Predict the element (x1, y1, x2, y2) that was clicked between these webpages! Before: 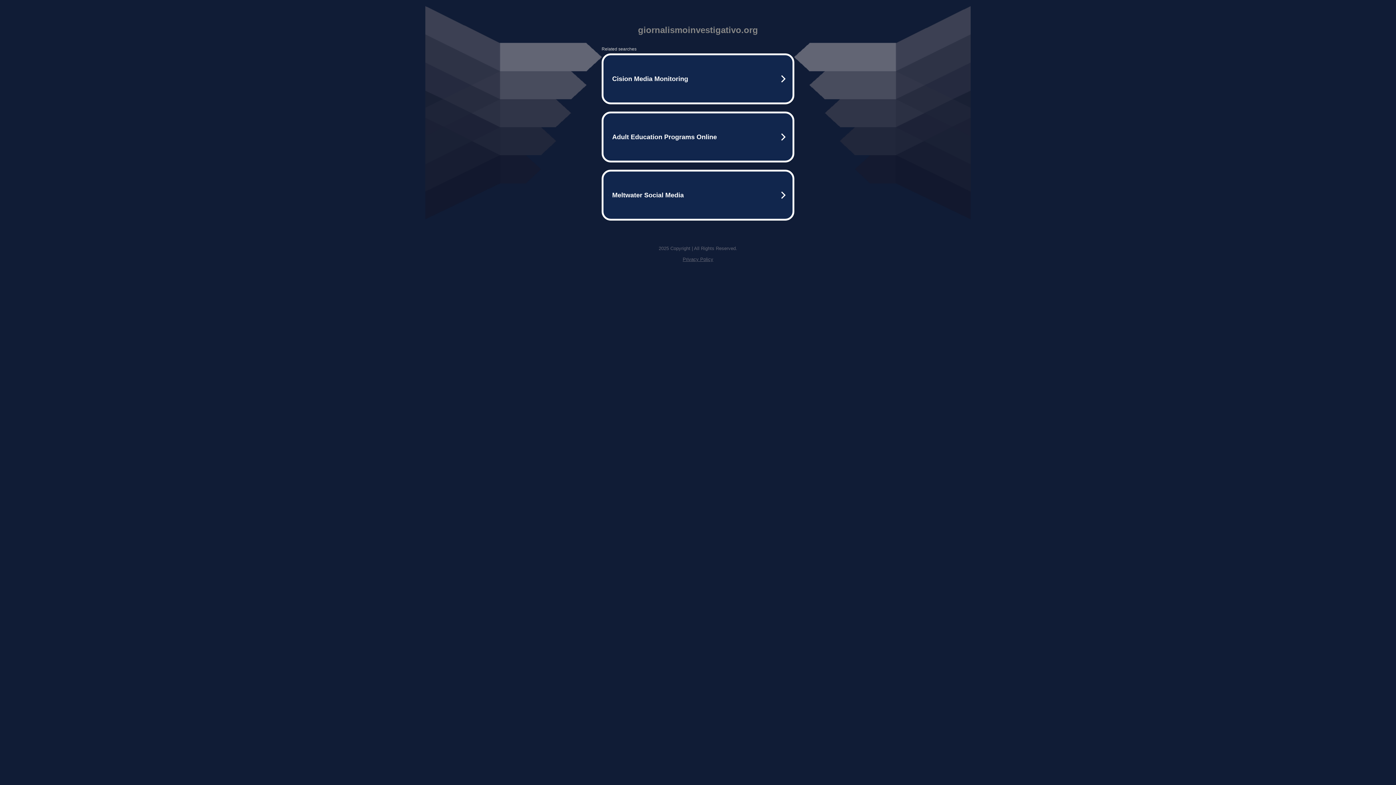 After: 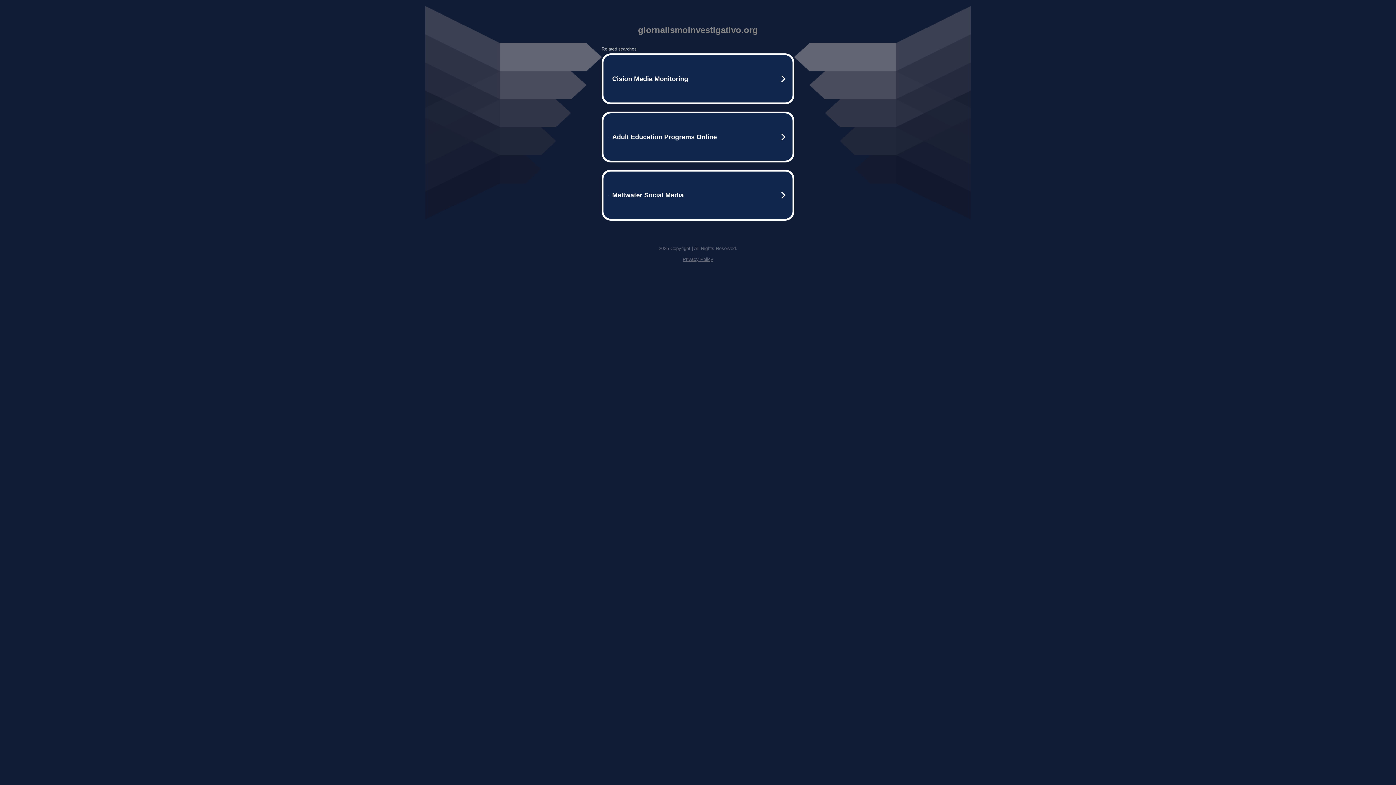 Action: label: Privacy Policy bbox: (682, 256, 713, 262)